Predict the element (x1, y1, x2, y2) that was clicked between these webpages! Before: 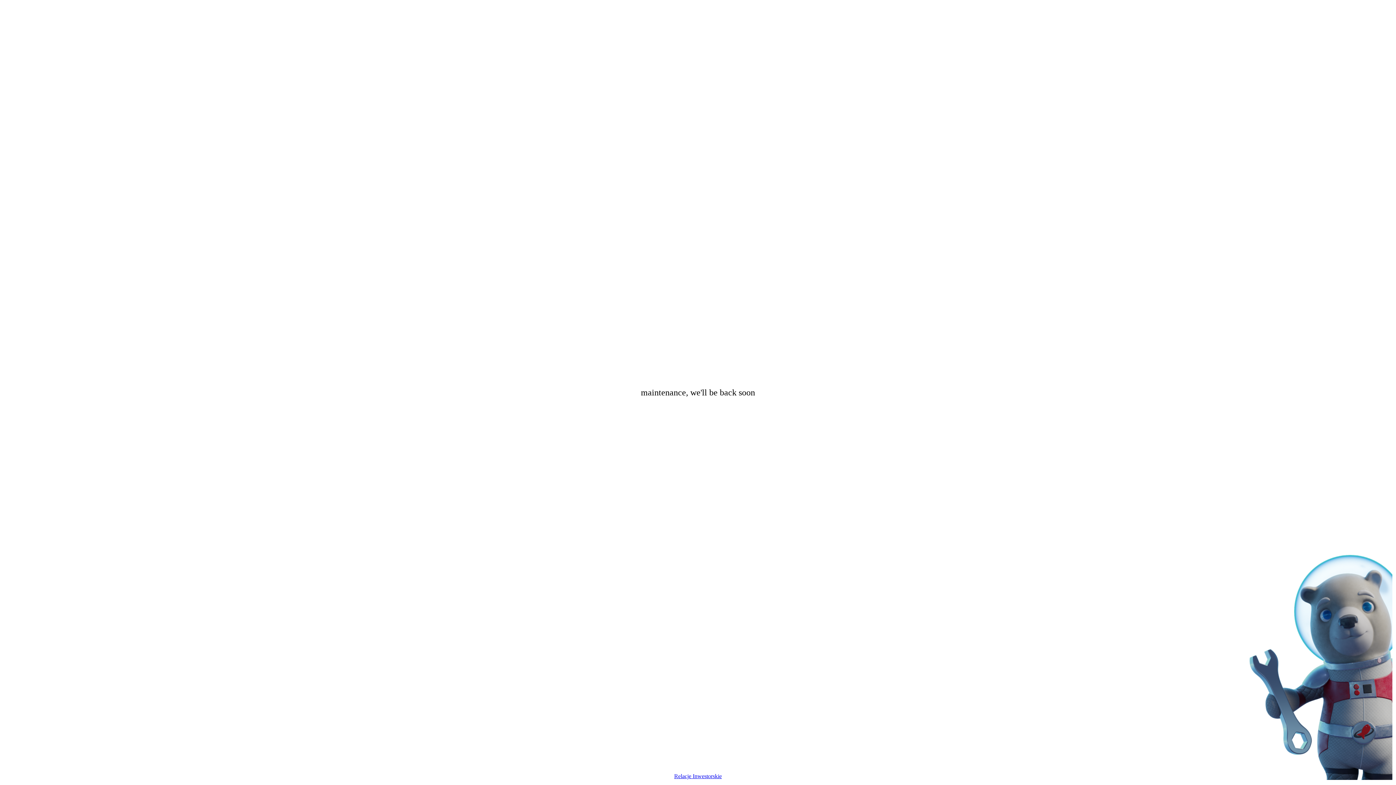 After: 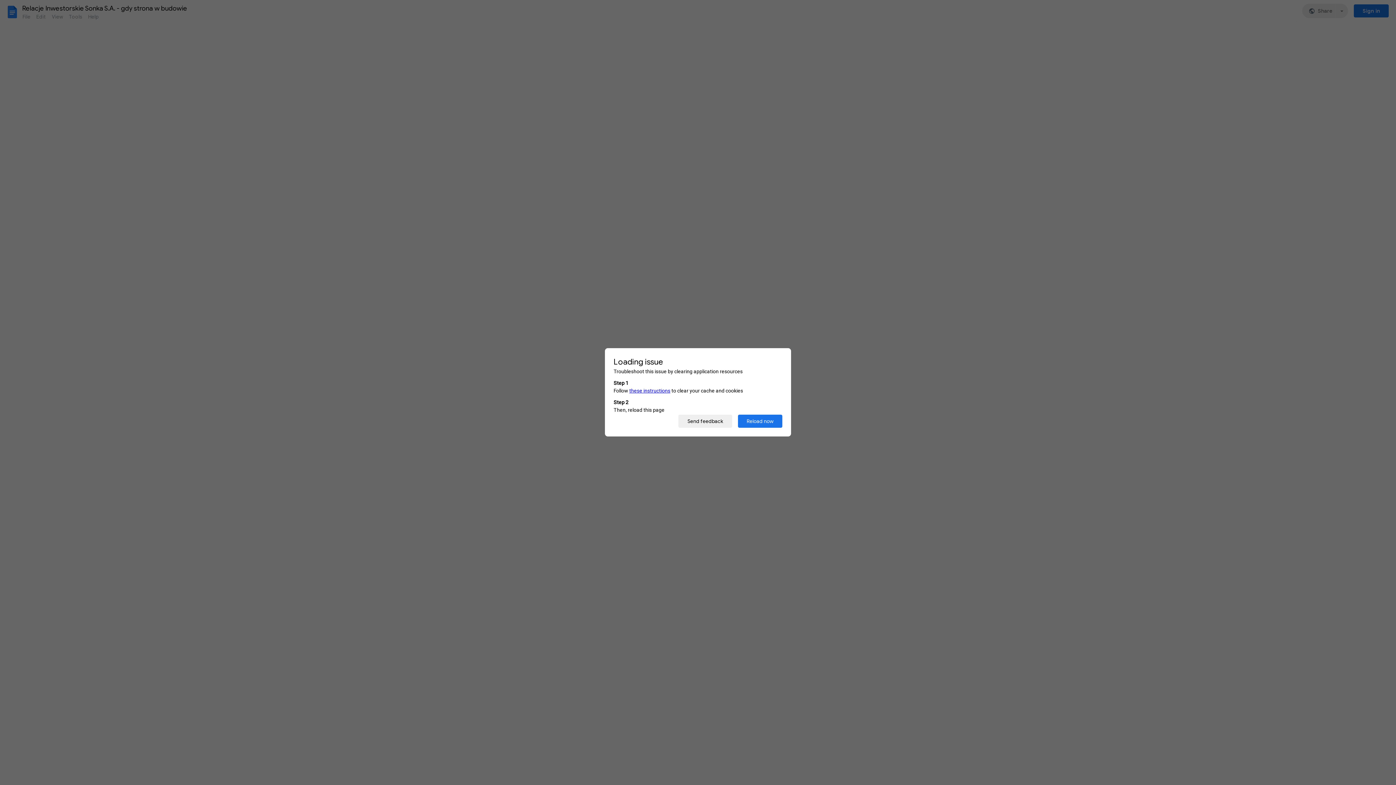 Action: label: Relacje Inwestorskie bbox: (674, 773, 722, 779)